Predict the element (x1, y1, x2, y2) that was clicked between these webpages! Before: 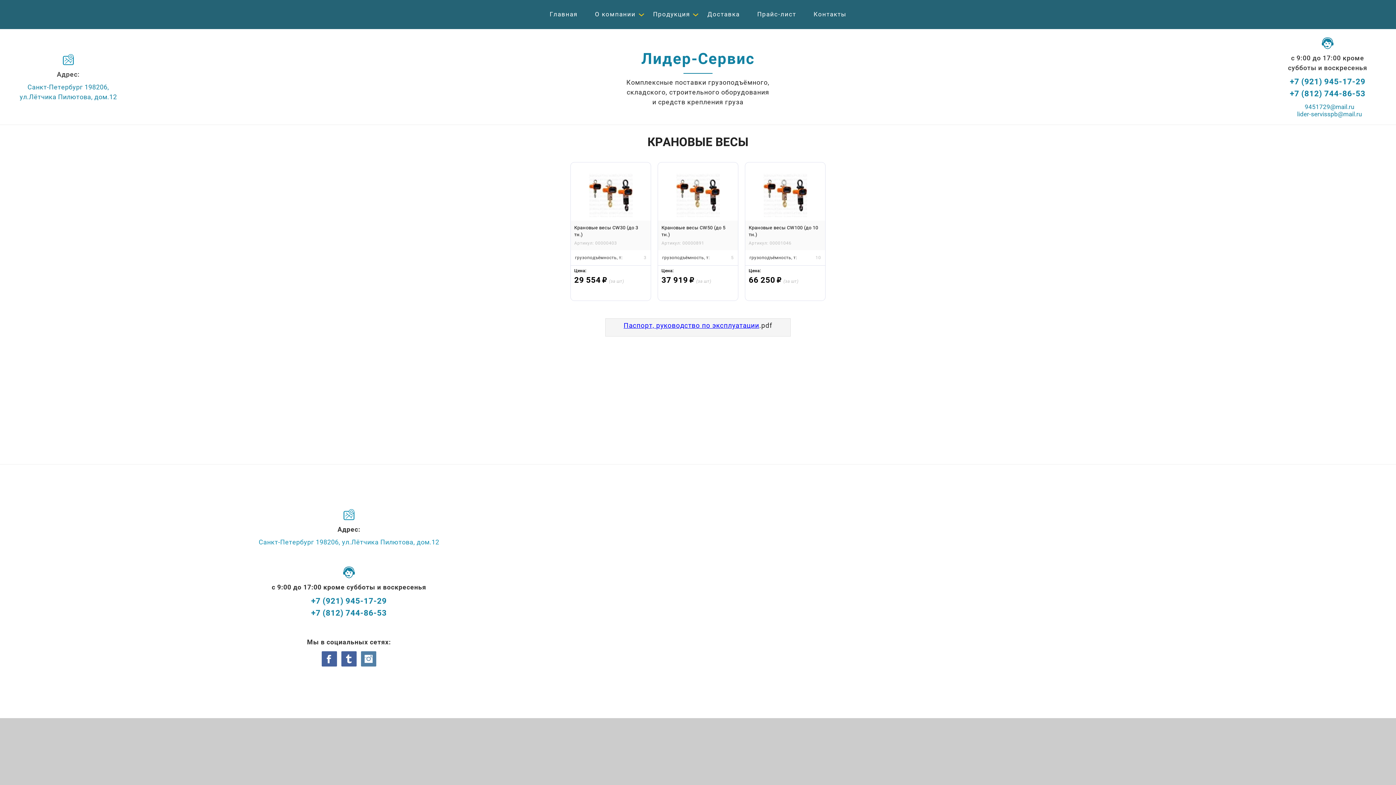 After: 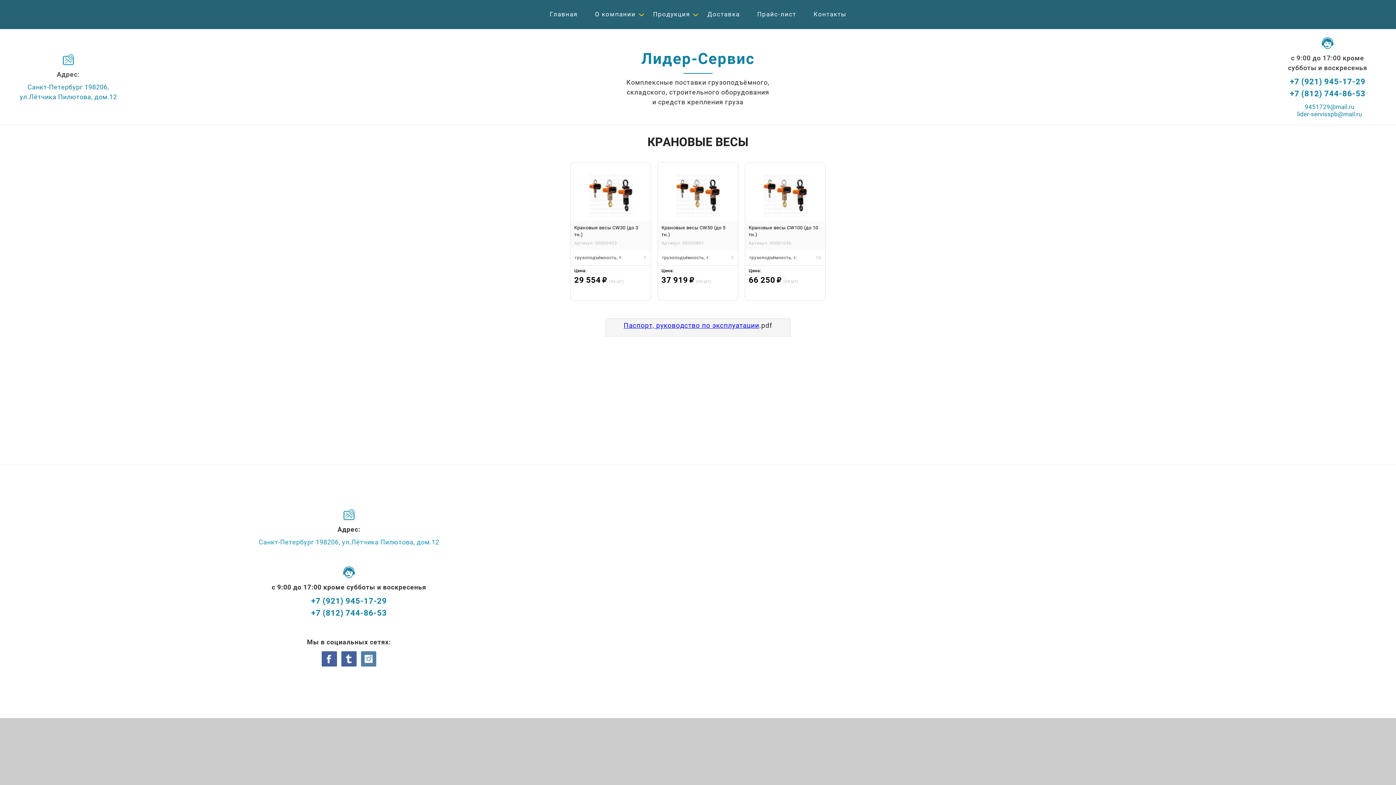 Action: bbox: (763, 173, 807, 217)